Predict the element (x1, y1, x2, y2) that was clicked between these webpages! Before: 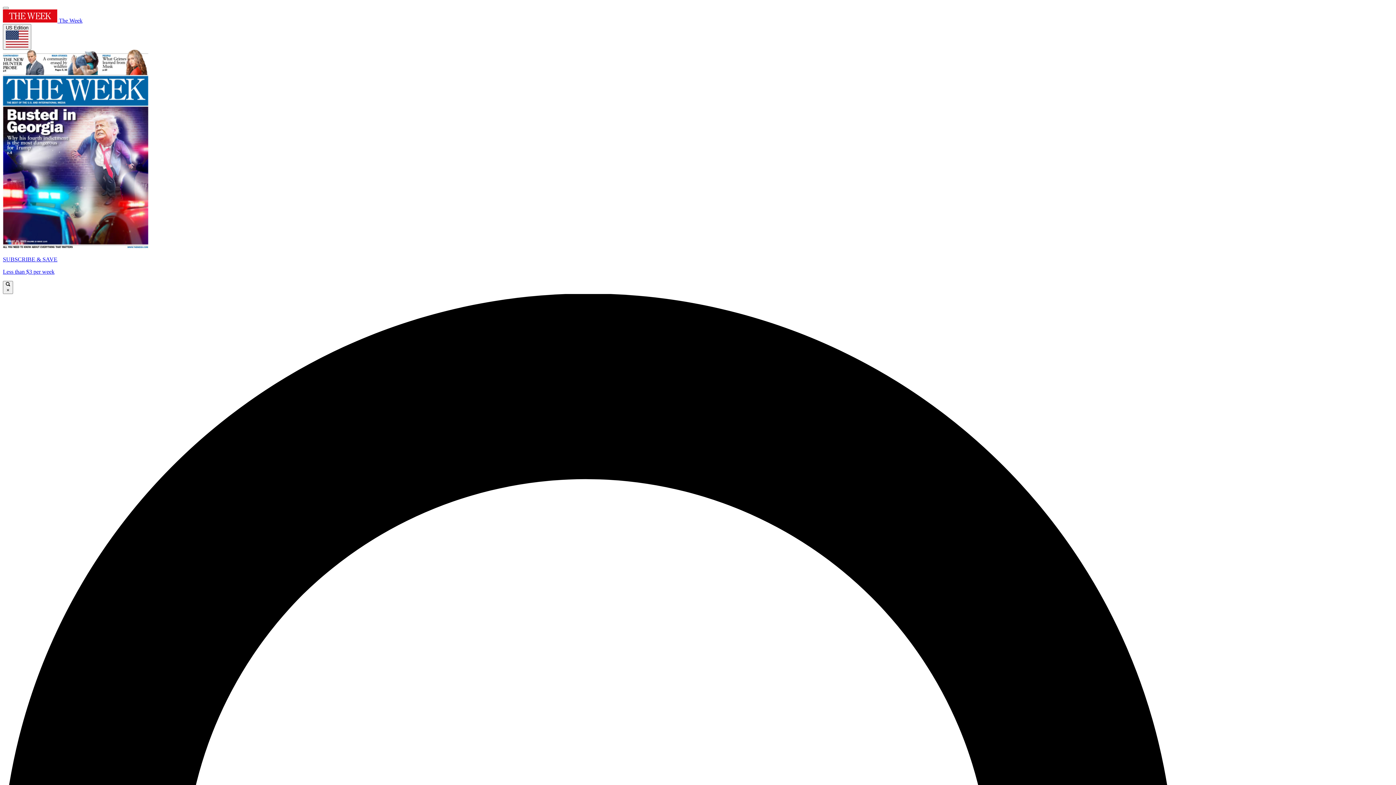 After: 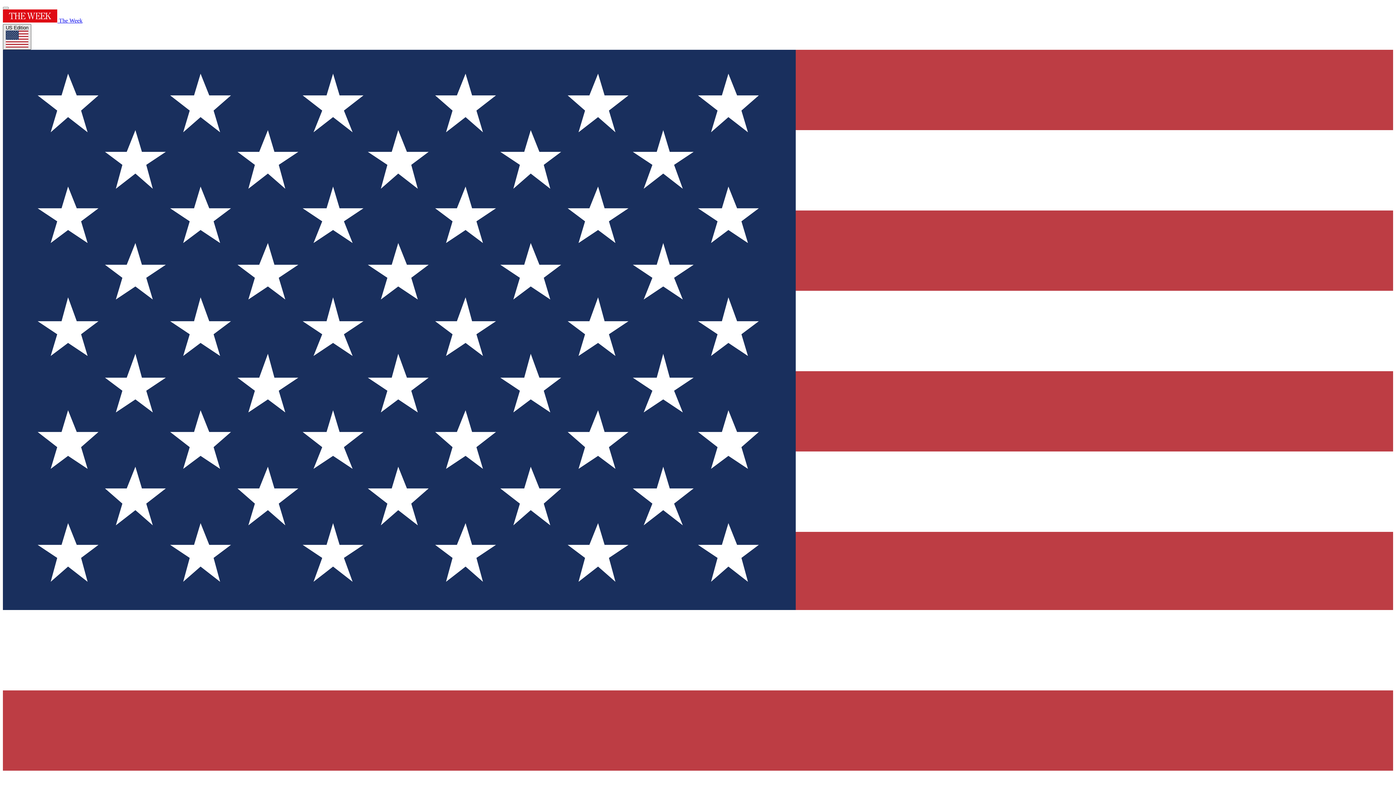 Action: label: US Edition bbox: (2, 24, 31, 49)